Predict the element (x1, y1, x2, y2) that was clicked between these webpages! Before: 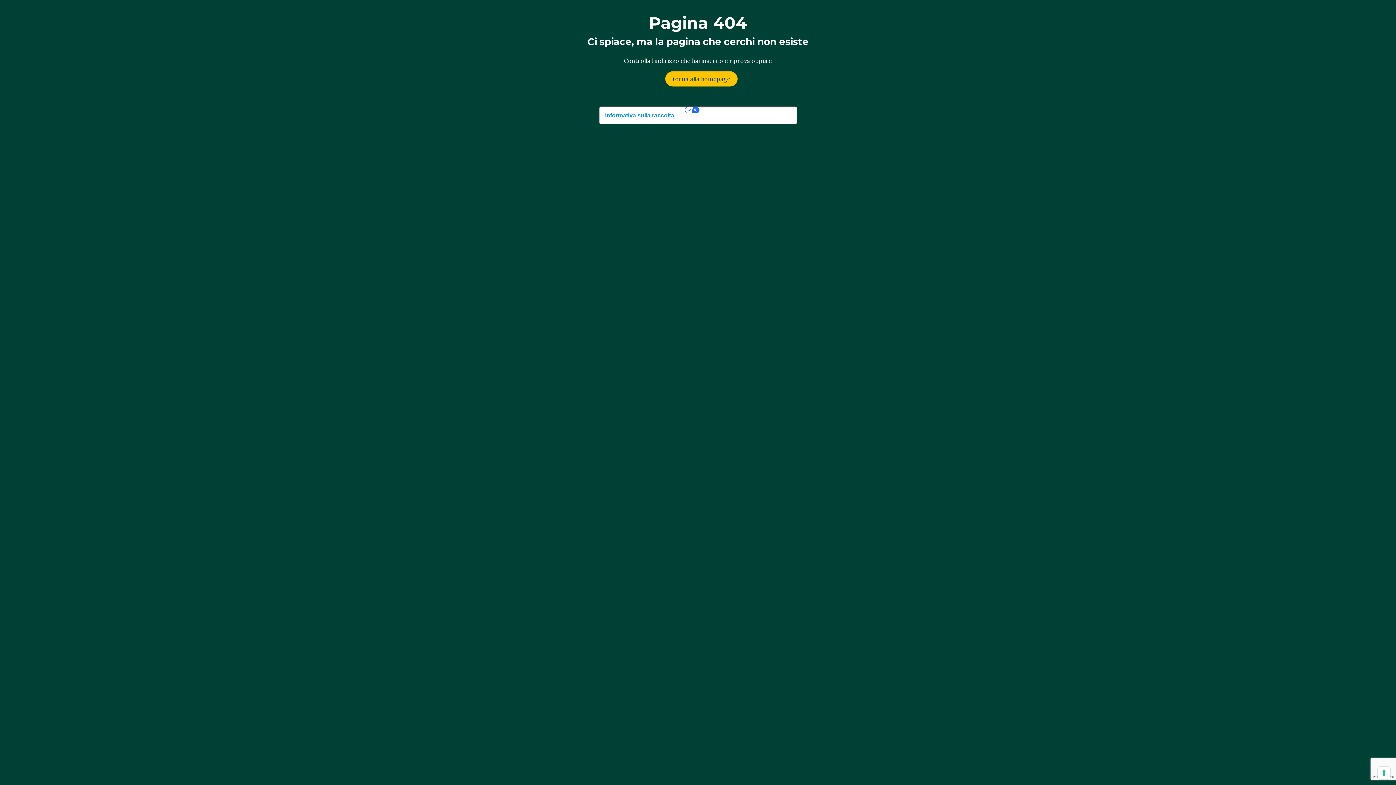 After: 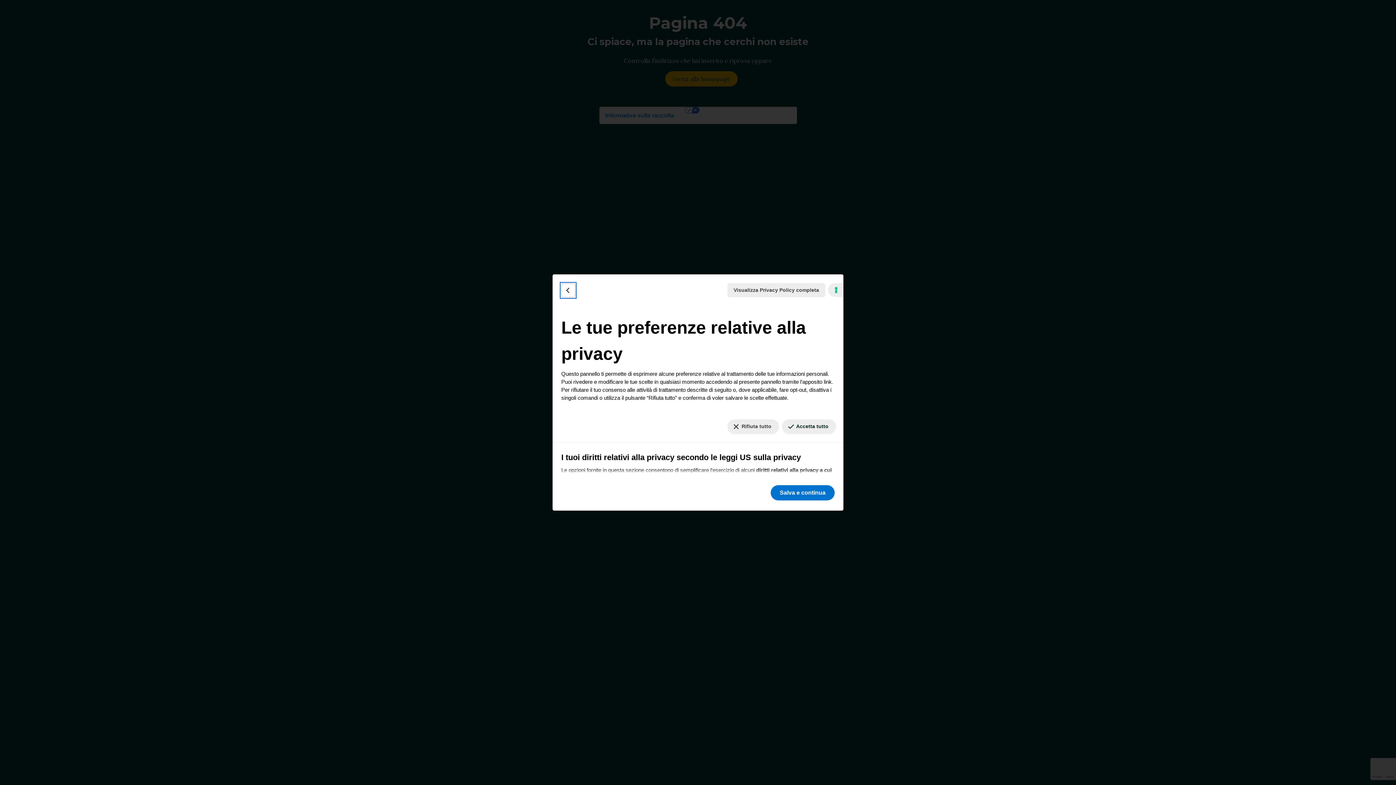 Action: label: Le tue preferenze relative al consenso per le tecnologie di tracciamento bbox: (1378, 767, 1390, 779)